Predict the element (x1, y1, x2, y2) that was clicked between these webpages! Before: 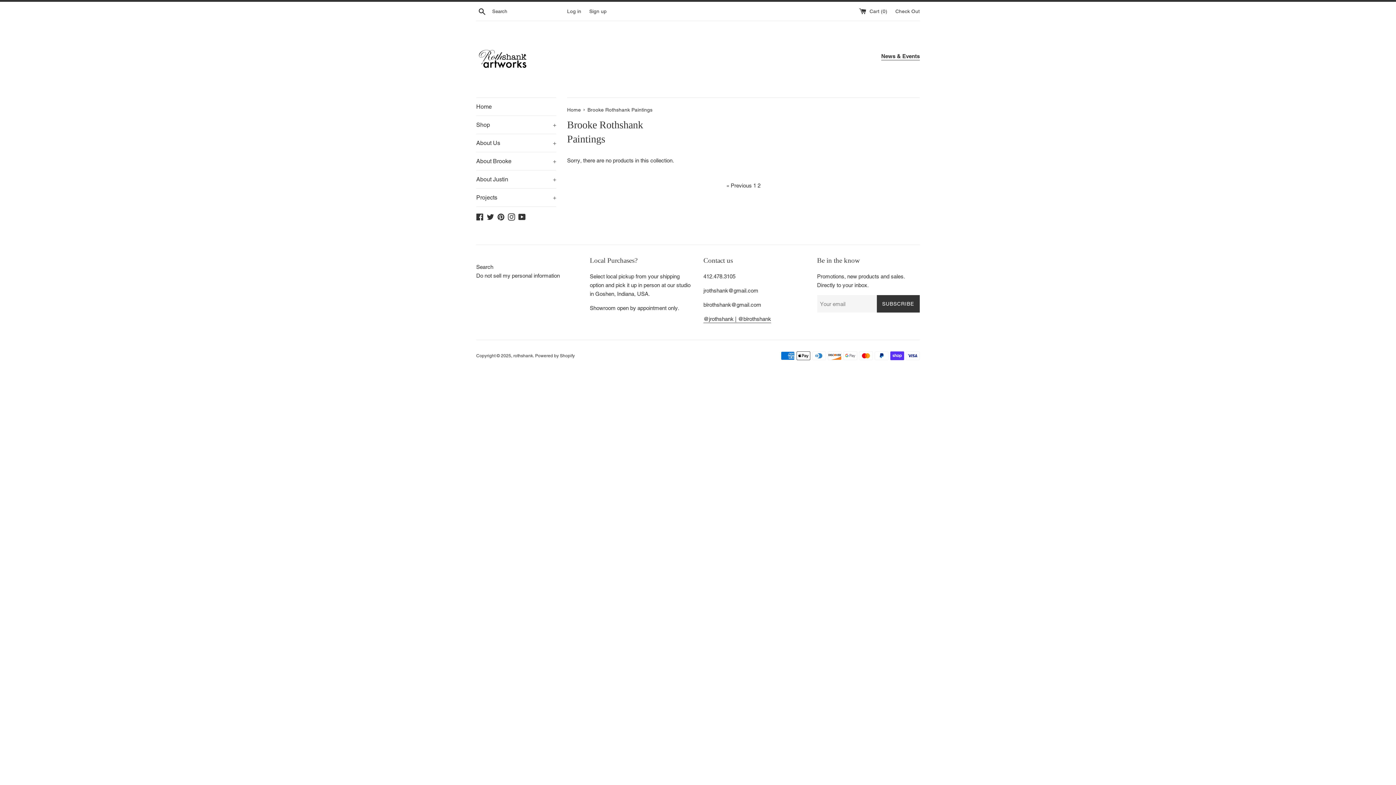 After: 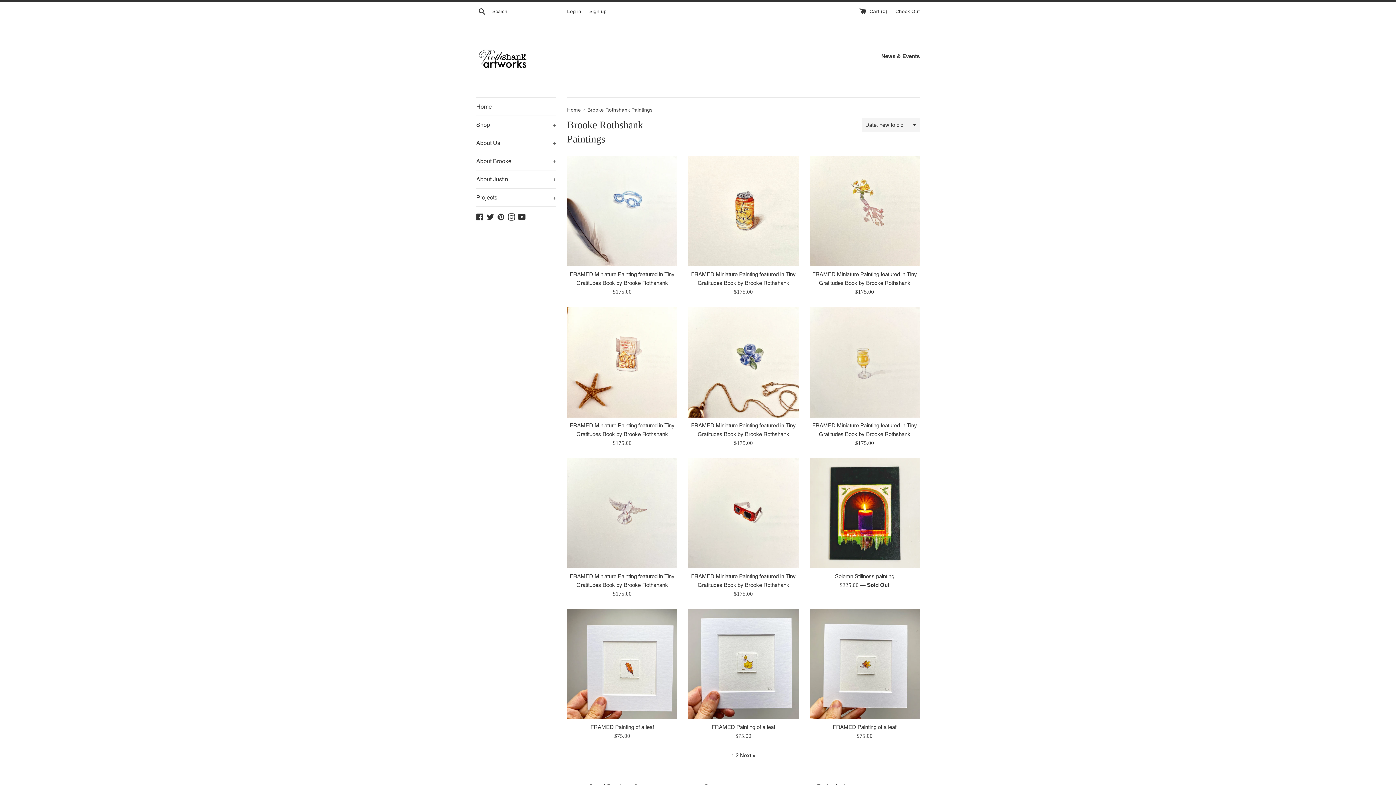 Action: label: 1 bbox: (753, 182, 756, 188)